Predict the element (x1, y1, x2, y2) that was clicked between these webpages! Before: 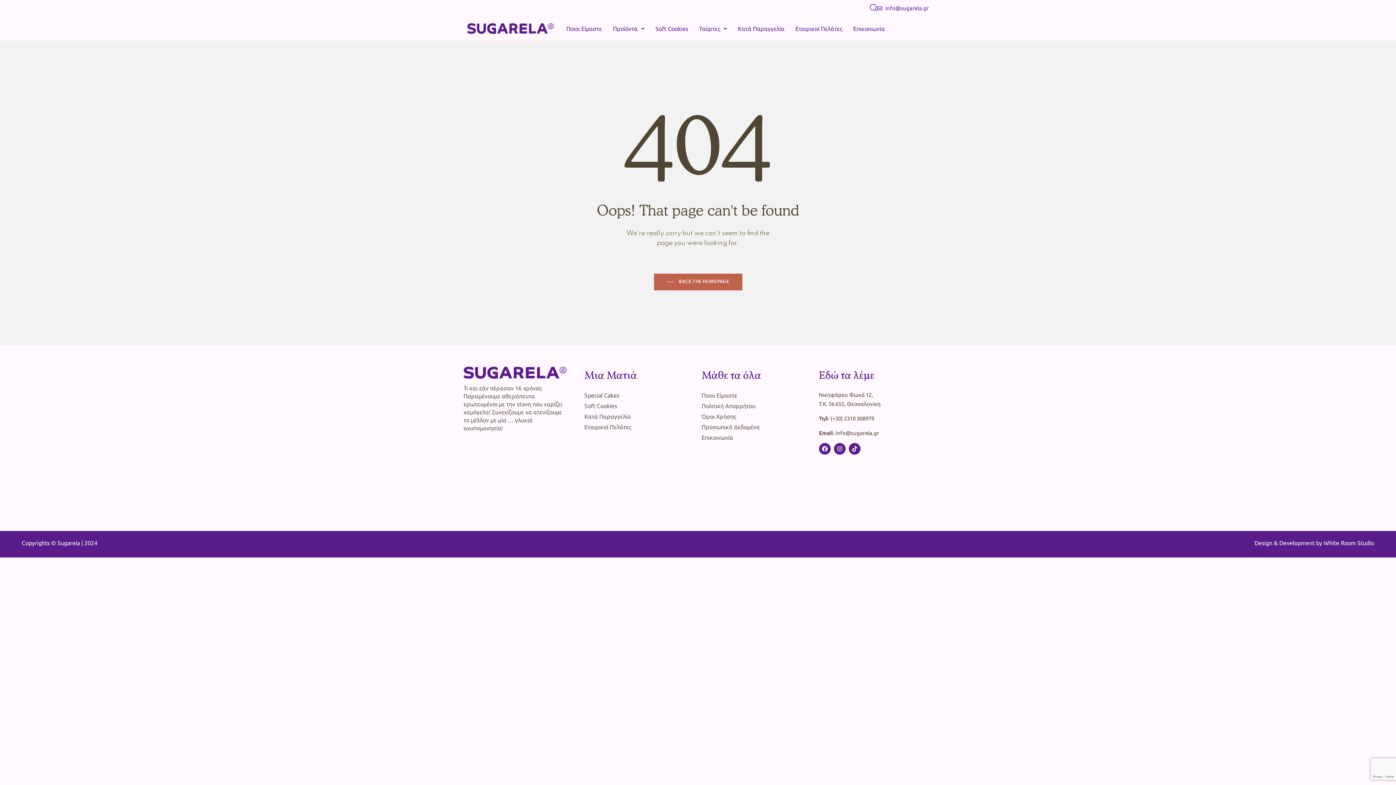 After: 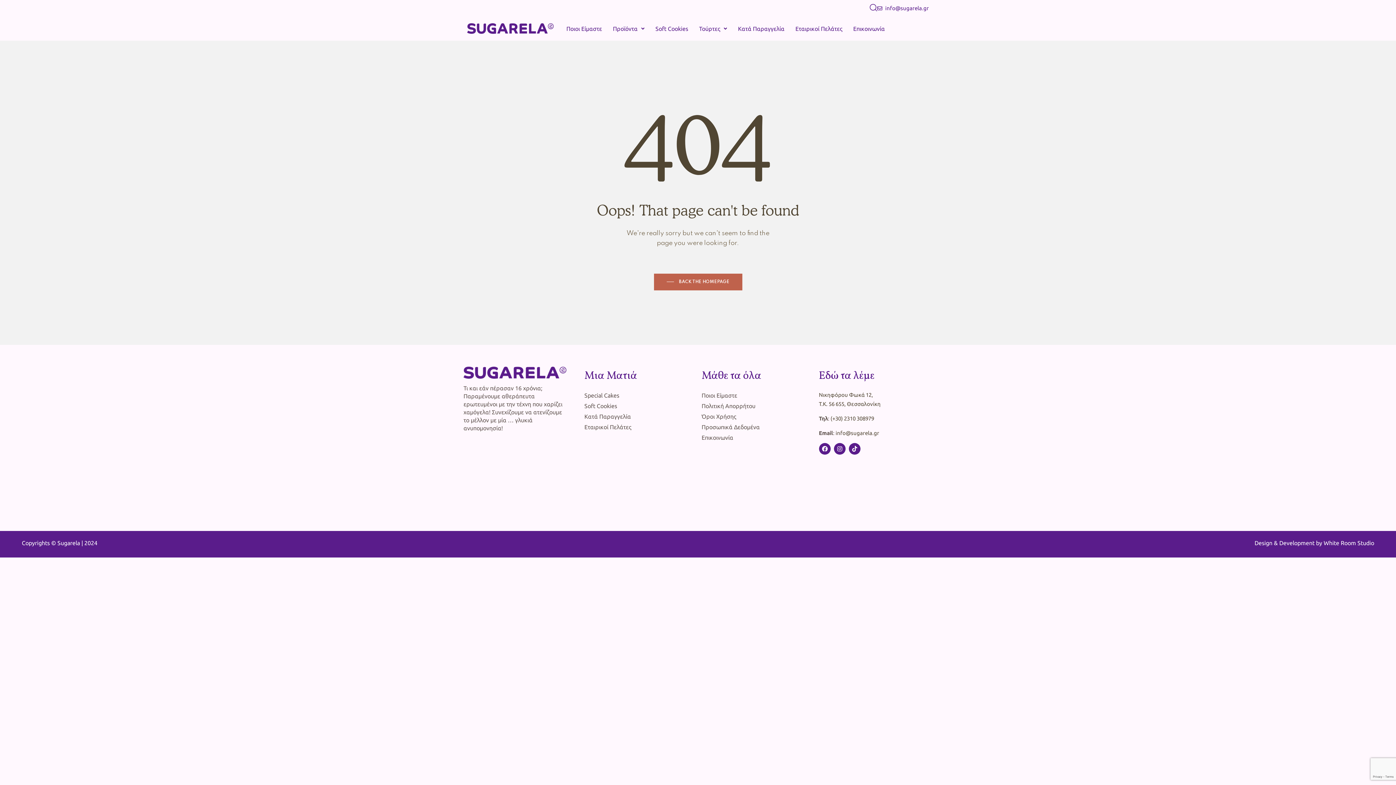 Action: label: info@sugarela.gr bbox: (877, 3, 929, 12)